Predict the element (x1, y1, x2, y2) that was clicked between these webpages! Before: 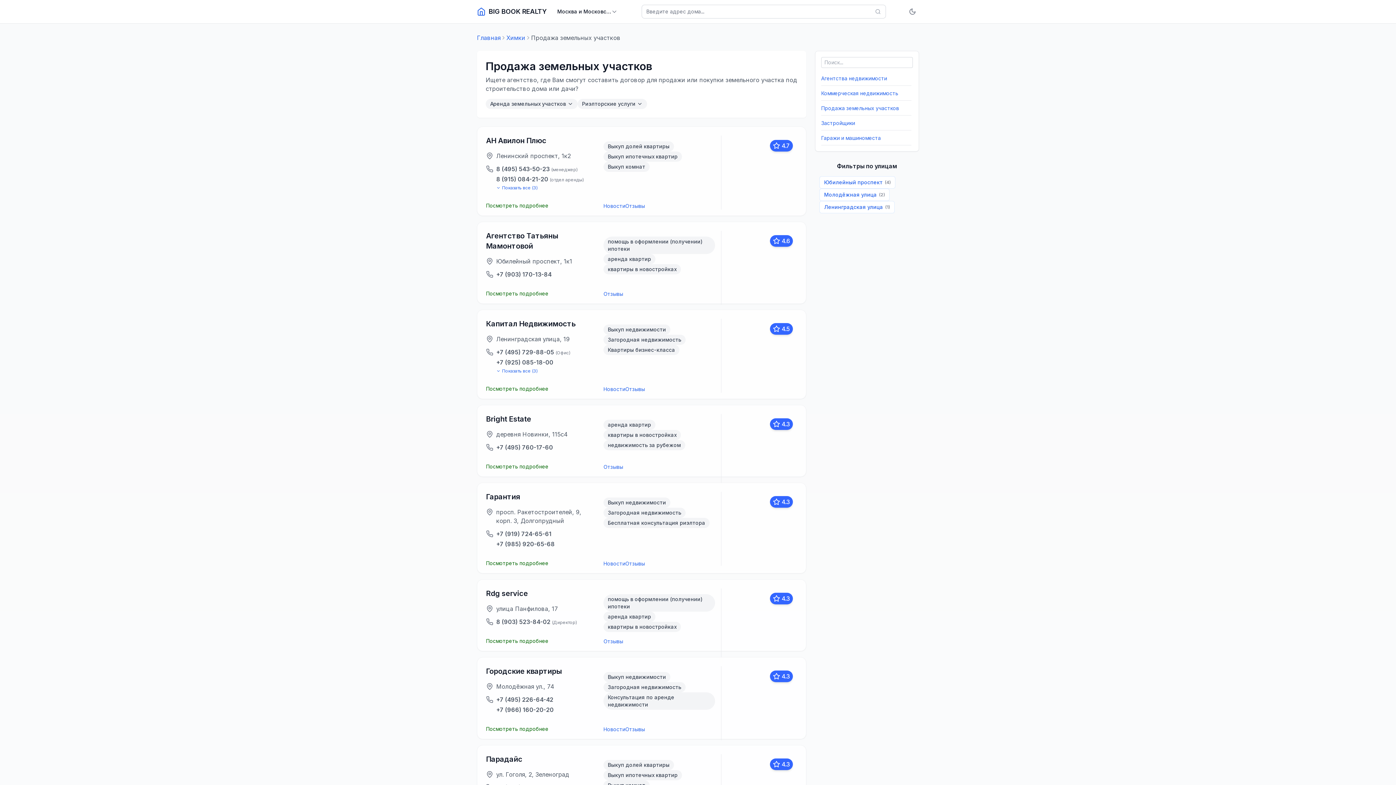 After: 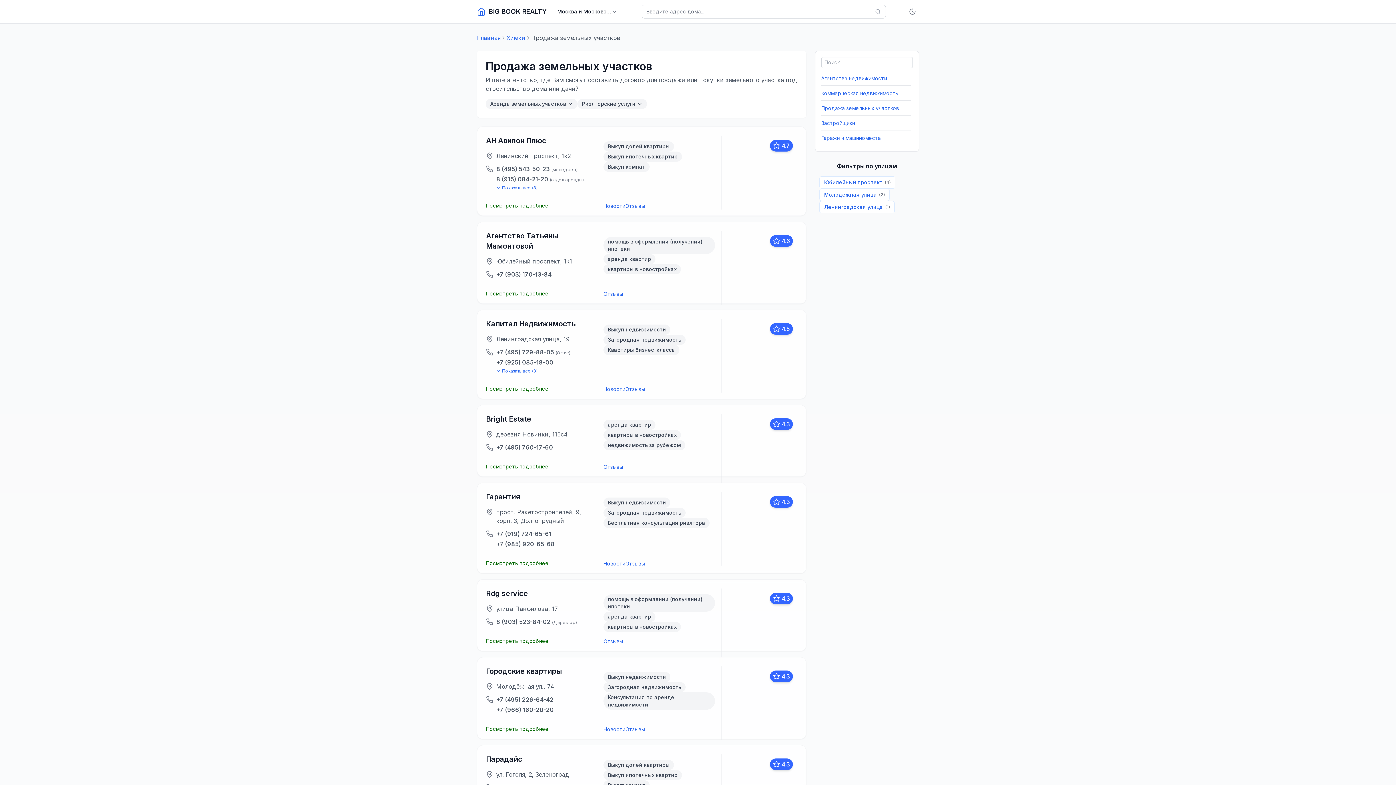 Action: label: Выбрать регион bbox: (552, 5, 621, 18)